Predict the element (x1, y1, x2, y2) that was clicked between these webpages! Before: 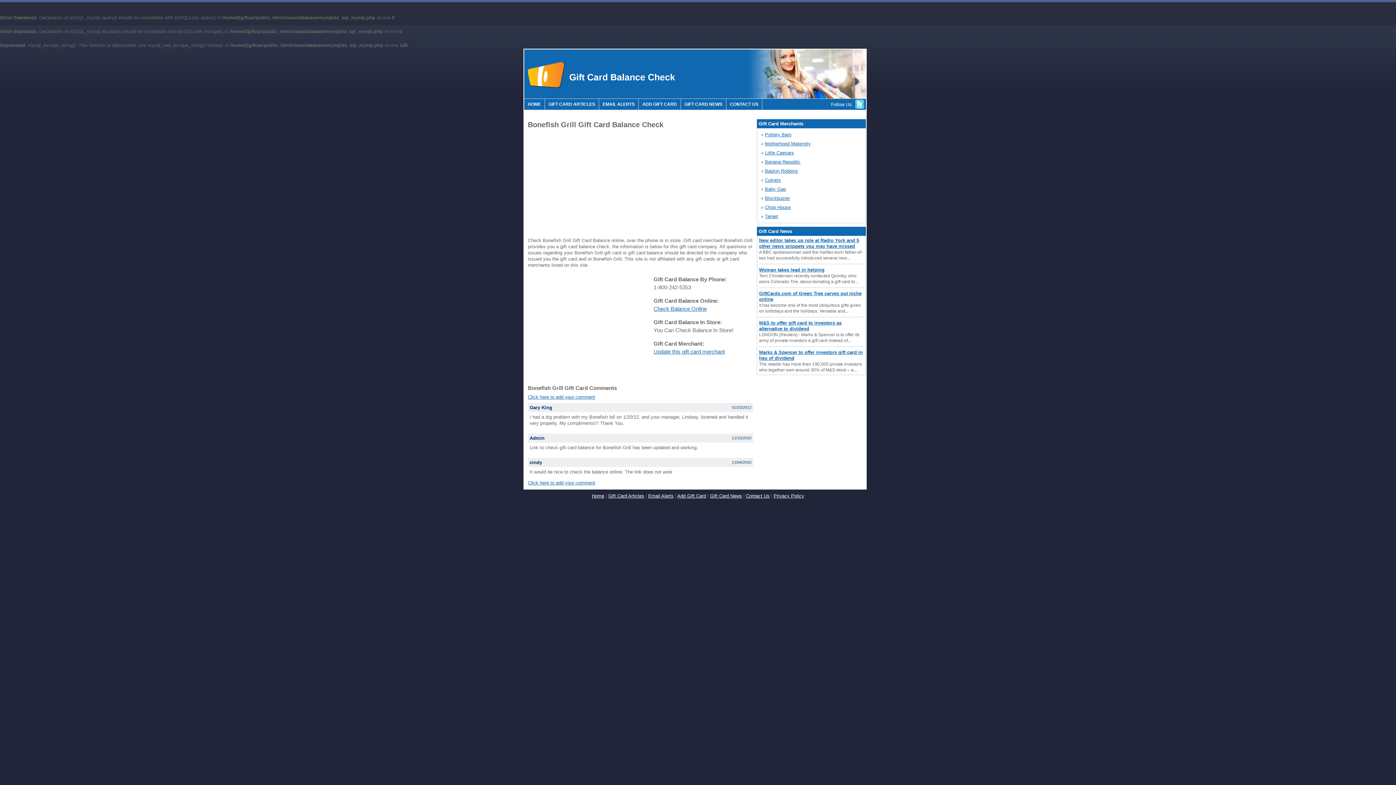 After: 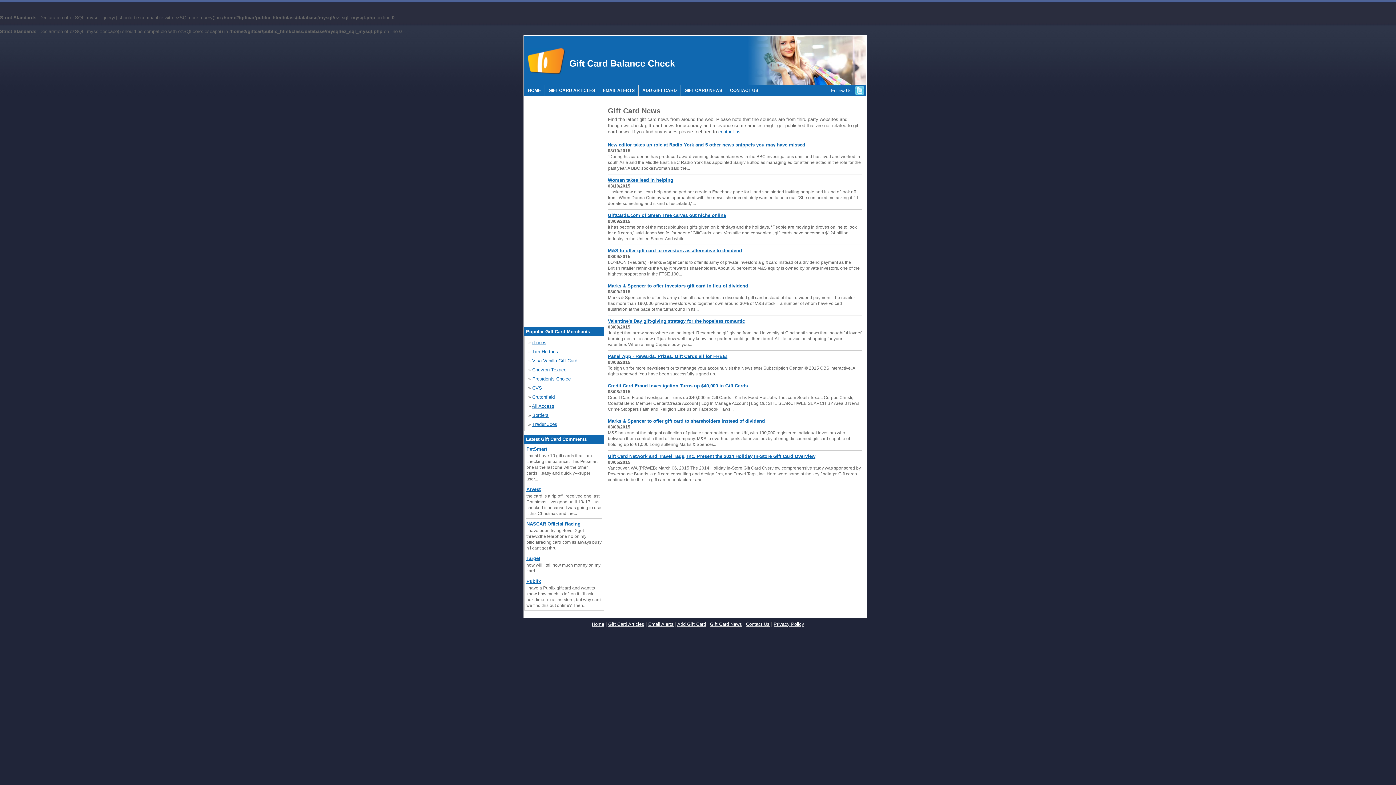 Action: bbox: (710, 493, 742, 498) label: Gift Card News